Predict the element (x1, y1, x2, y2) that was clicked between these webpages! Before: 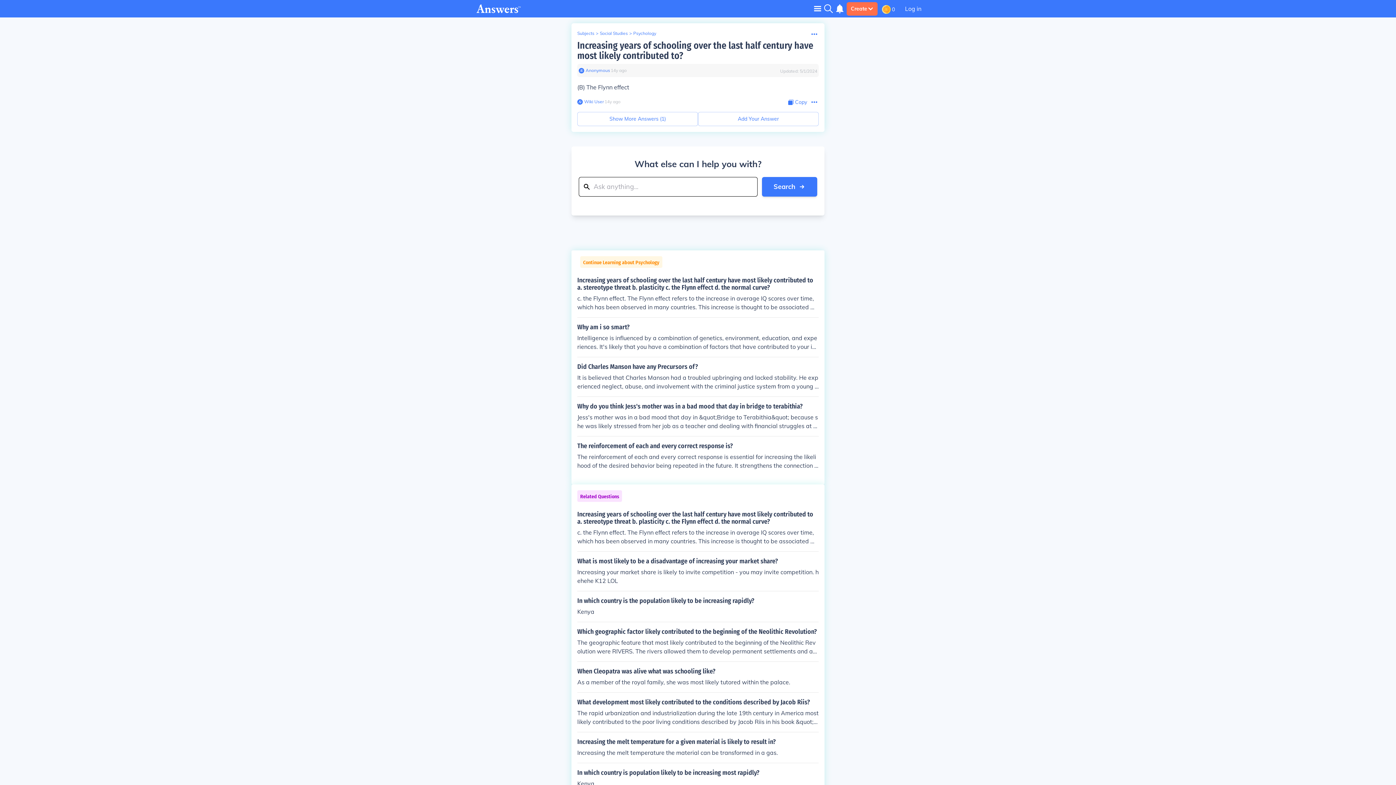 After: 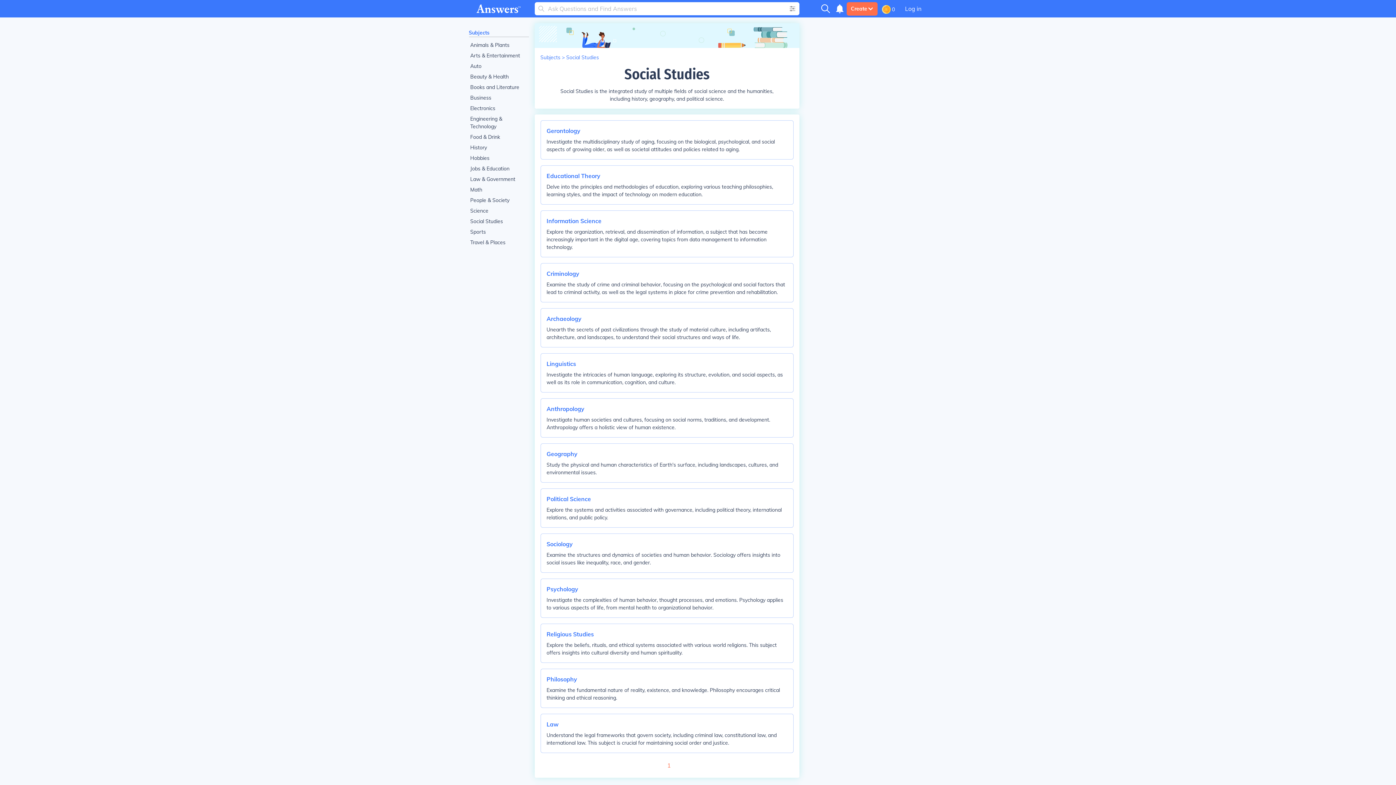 Action: label: Social Studies bbox: (600, 30, 628, 36)